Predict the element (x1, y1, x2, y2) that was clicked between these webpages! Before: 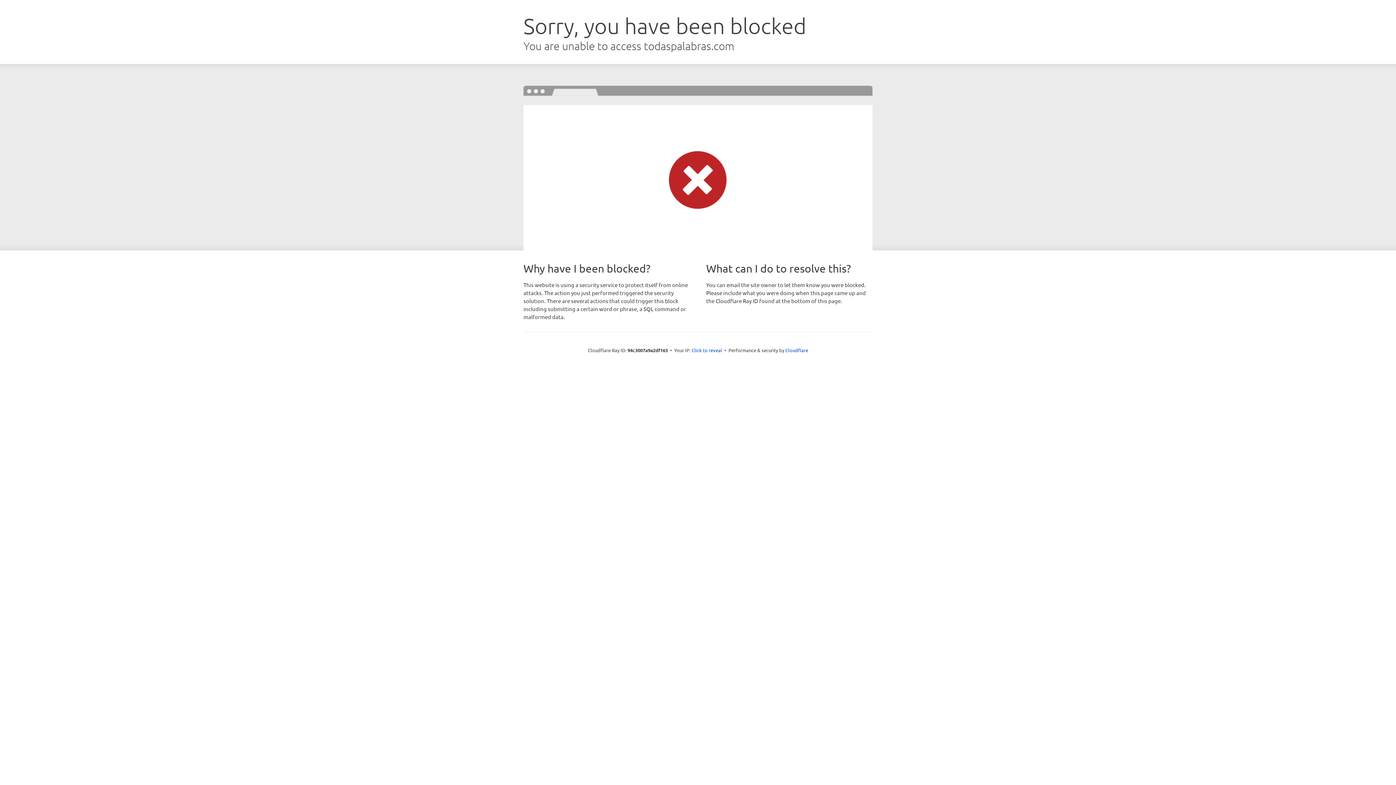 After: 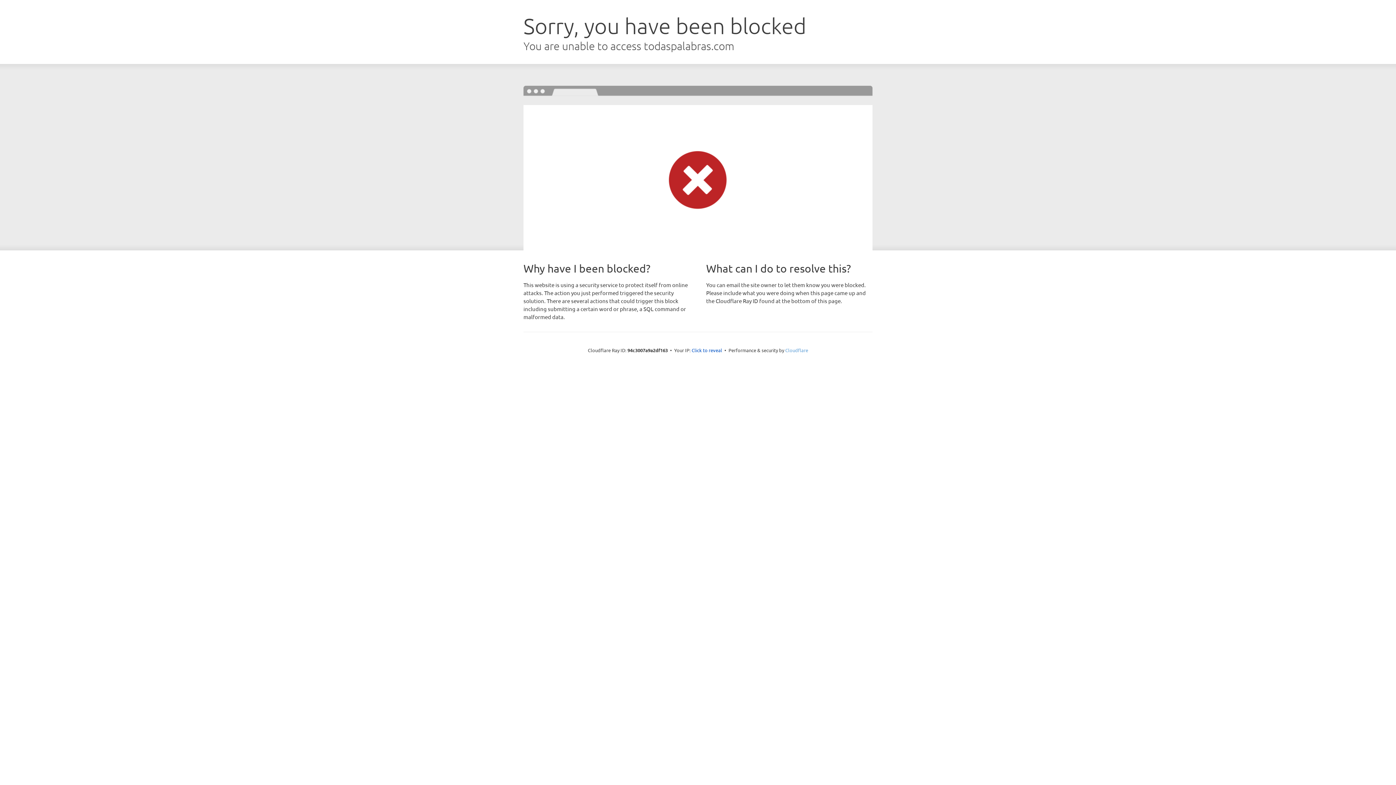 Action: label: Cloudflare bbox: (785, 347, 808, 353)